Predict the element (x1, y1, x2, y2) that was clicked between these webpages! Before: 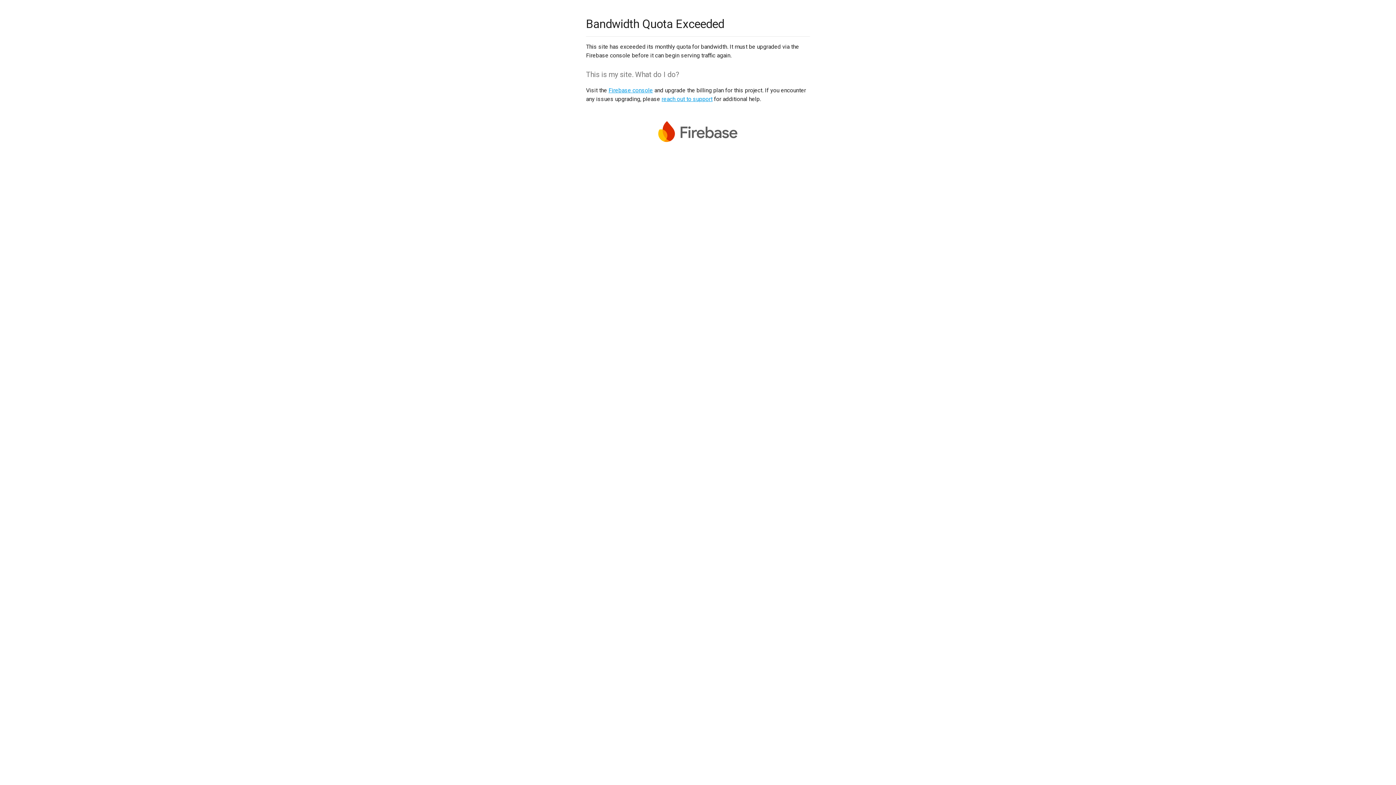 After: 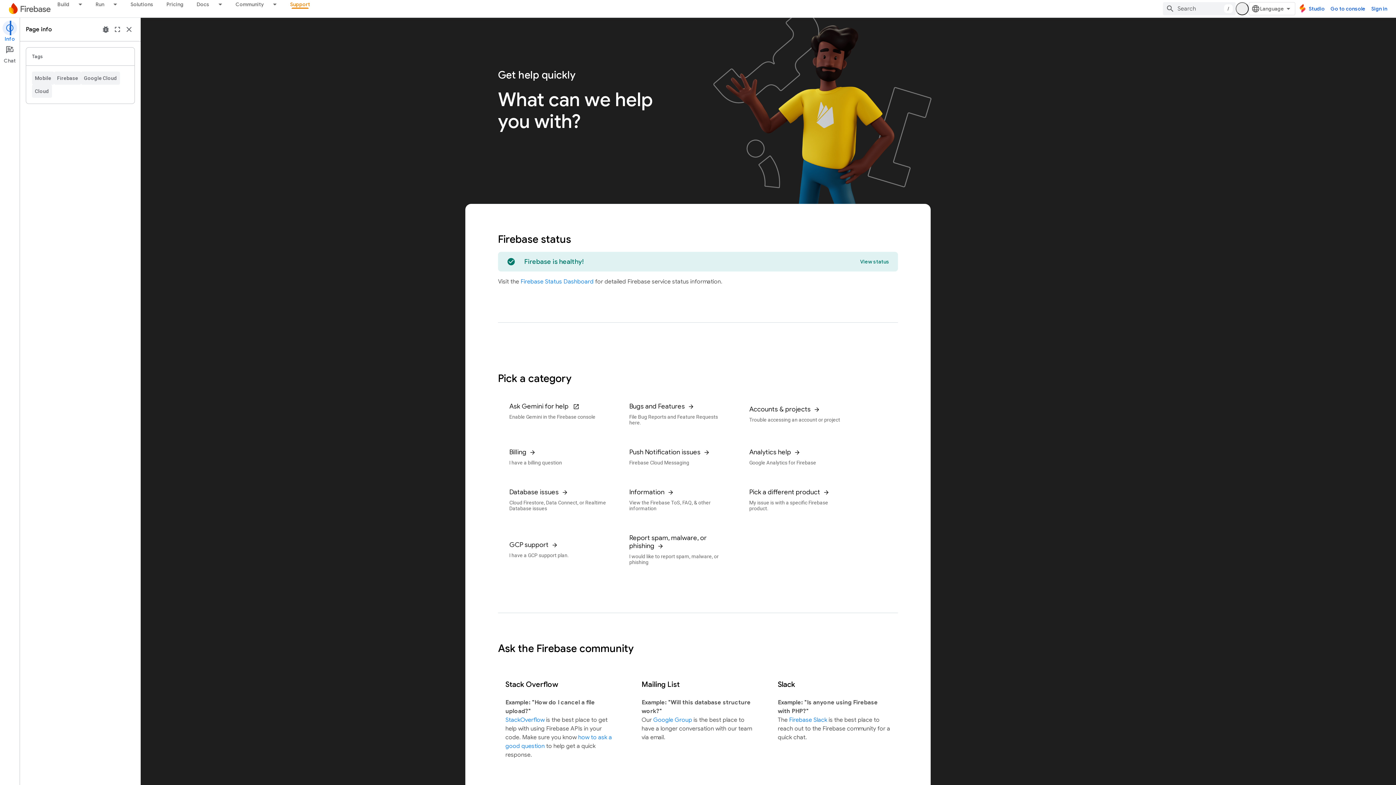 Action: label: reach out to support bbox: (661, 95, 712, 102)